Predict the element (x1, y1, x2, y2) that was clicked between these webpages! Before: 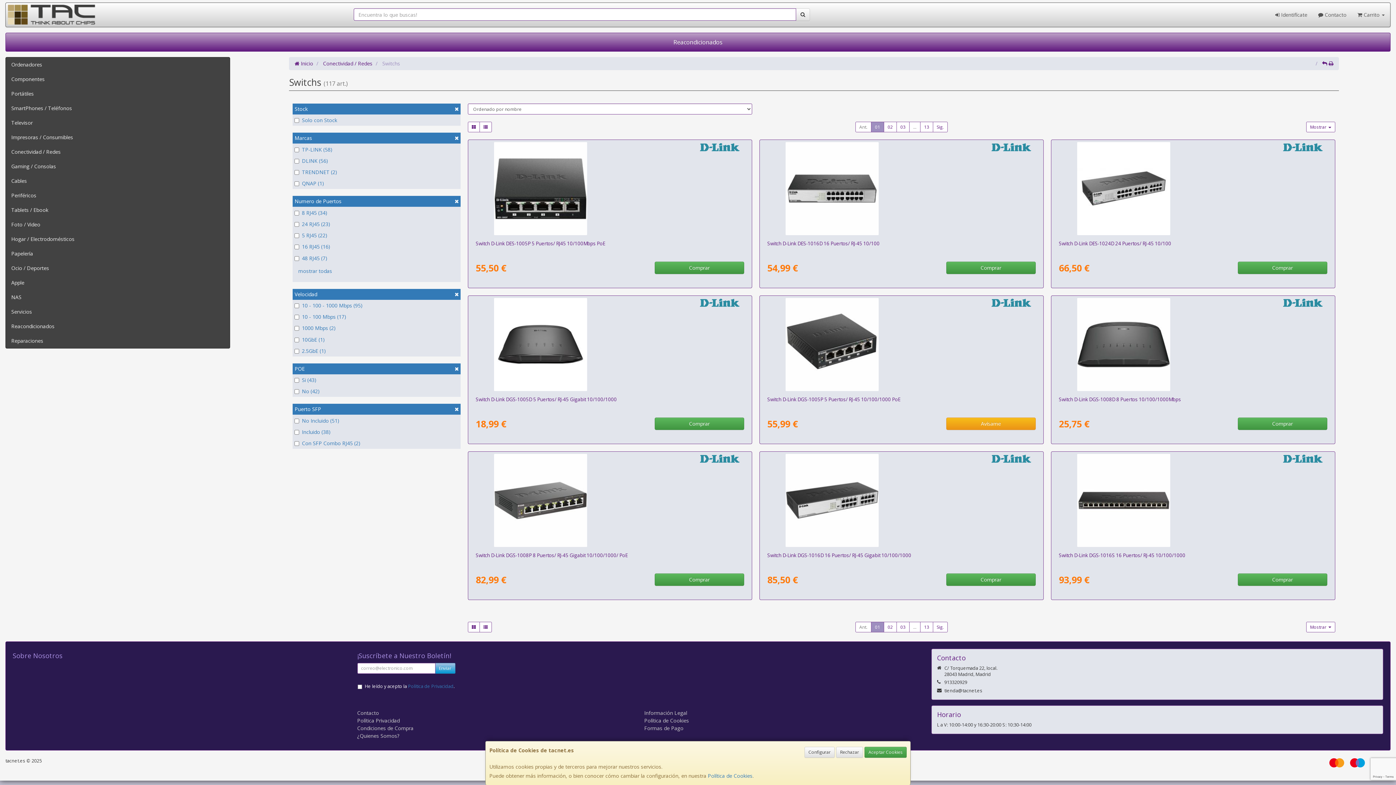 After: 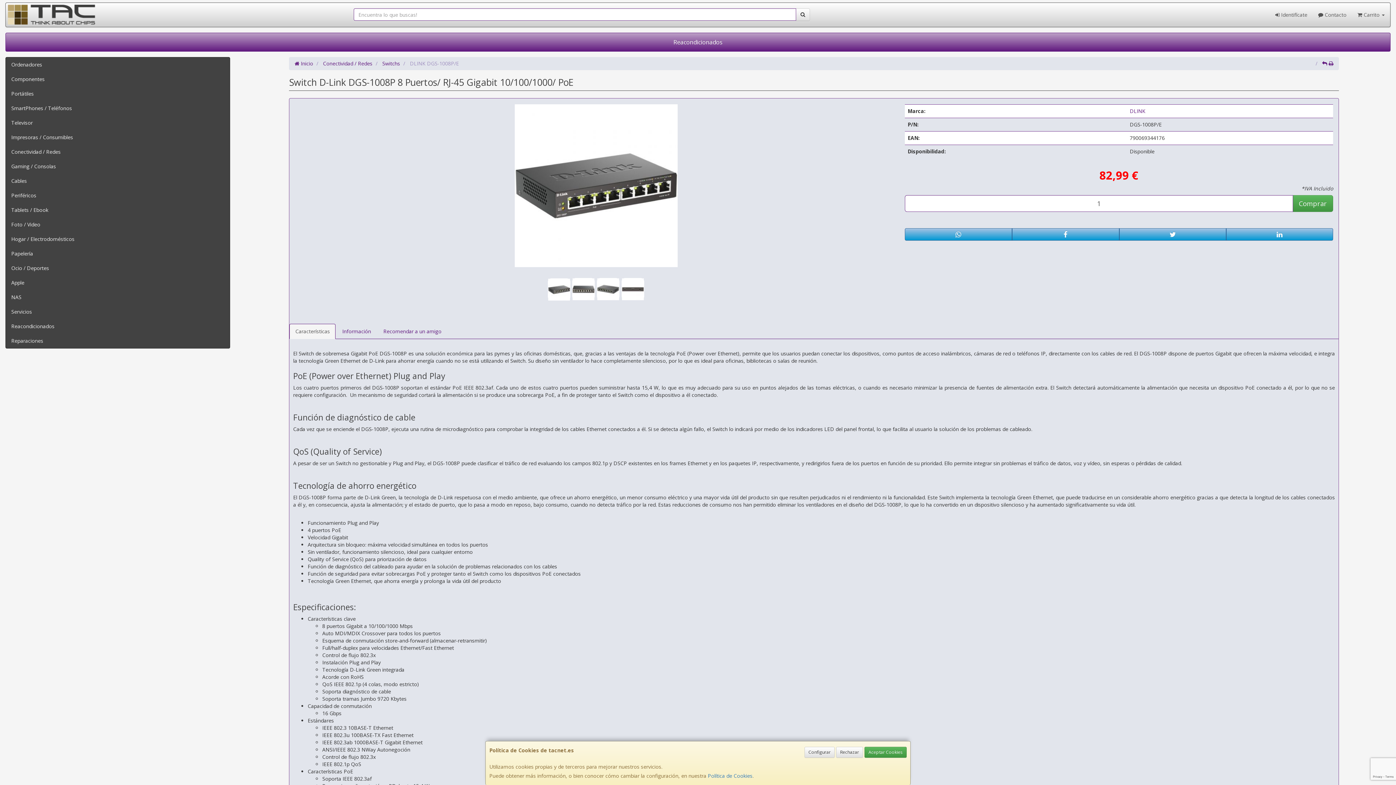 Action: bbox: (490, 454, 729, 547)